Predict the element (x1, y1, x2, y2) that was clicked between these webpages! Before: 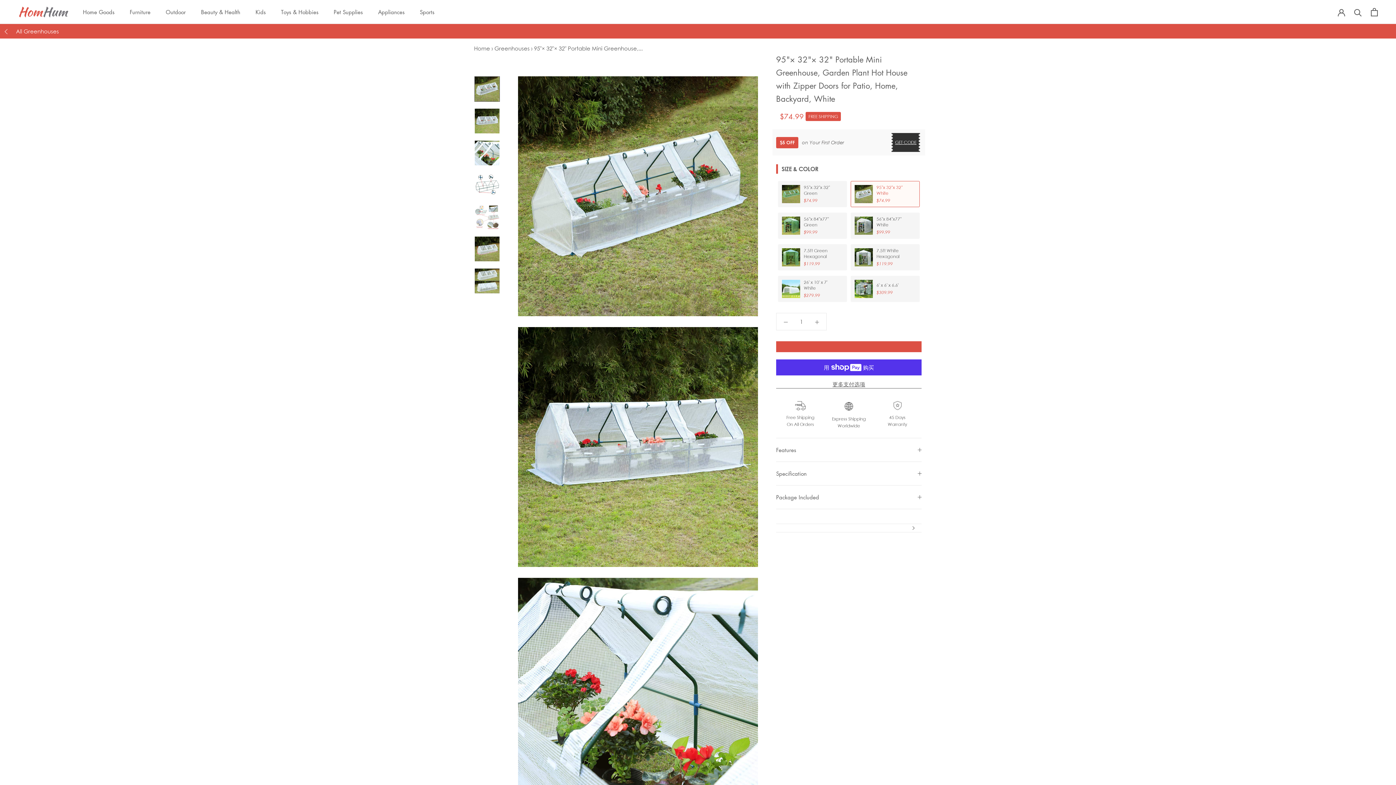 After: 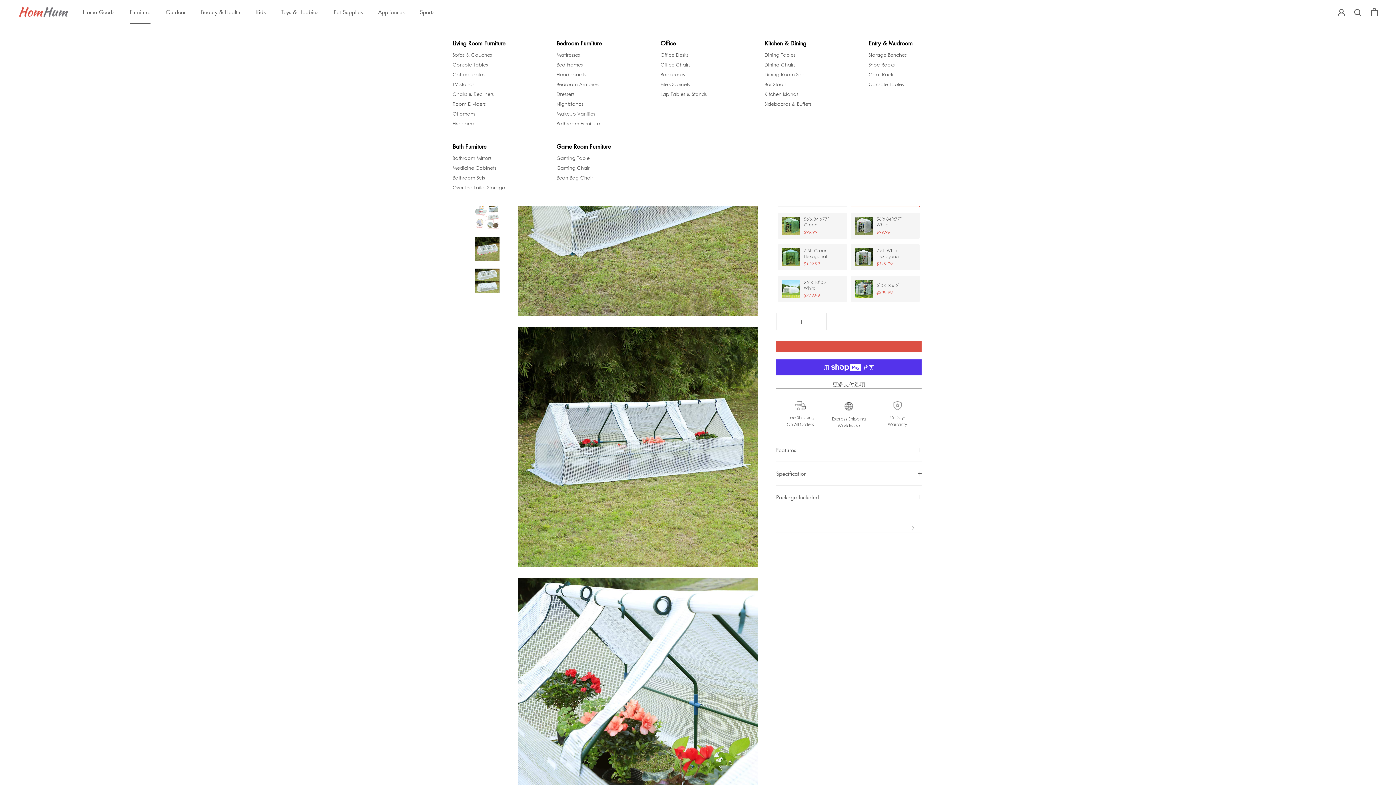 Action: label: Furniture
Furniture bbox: (129, 8, 150, 15)